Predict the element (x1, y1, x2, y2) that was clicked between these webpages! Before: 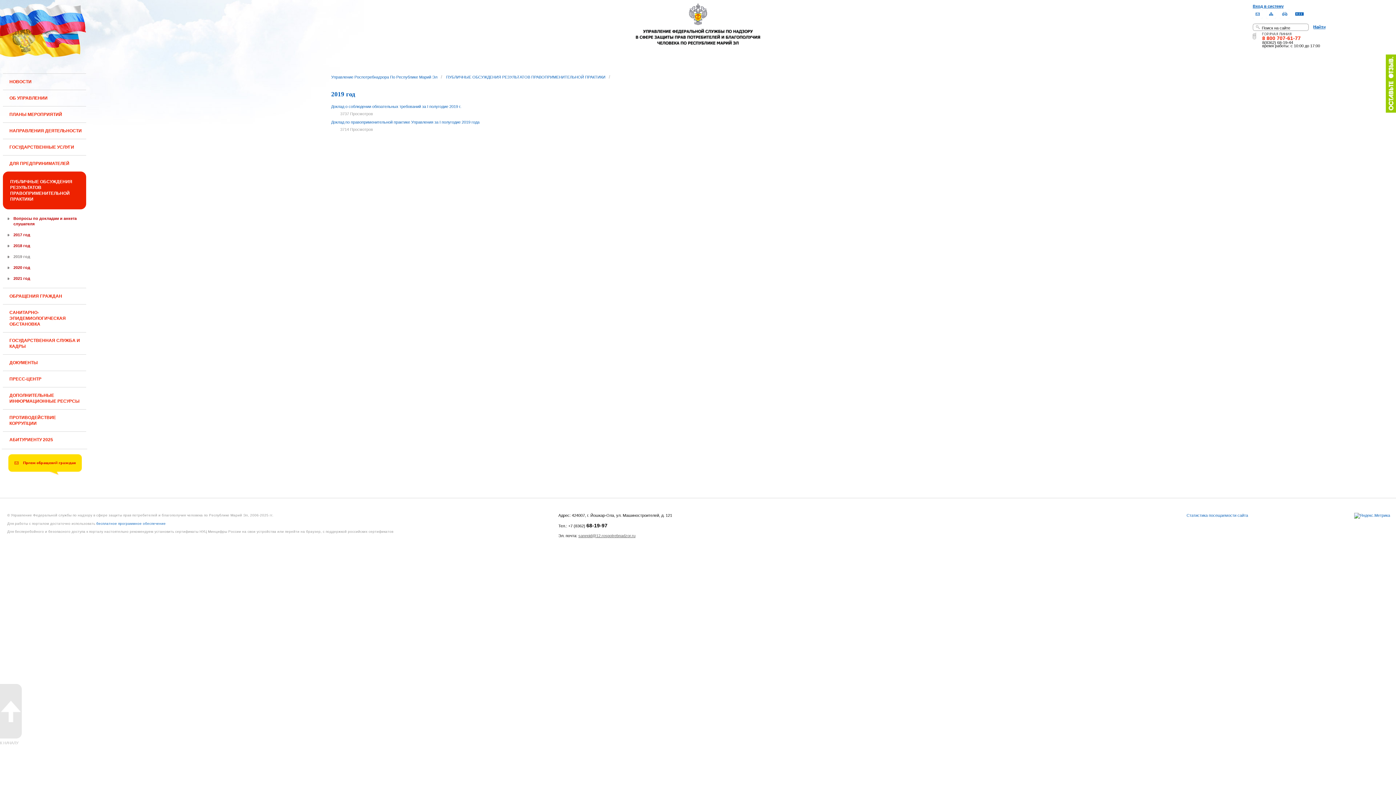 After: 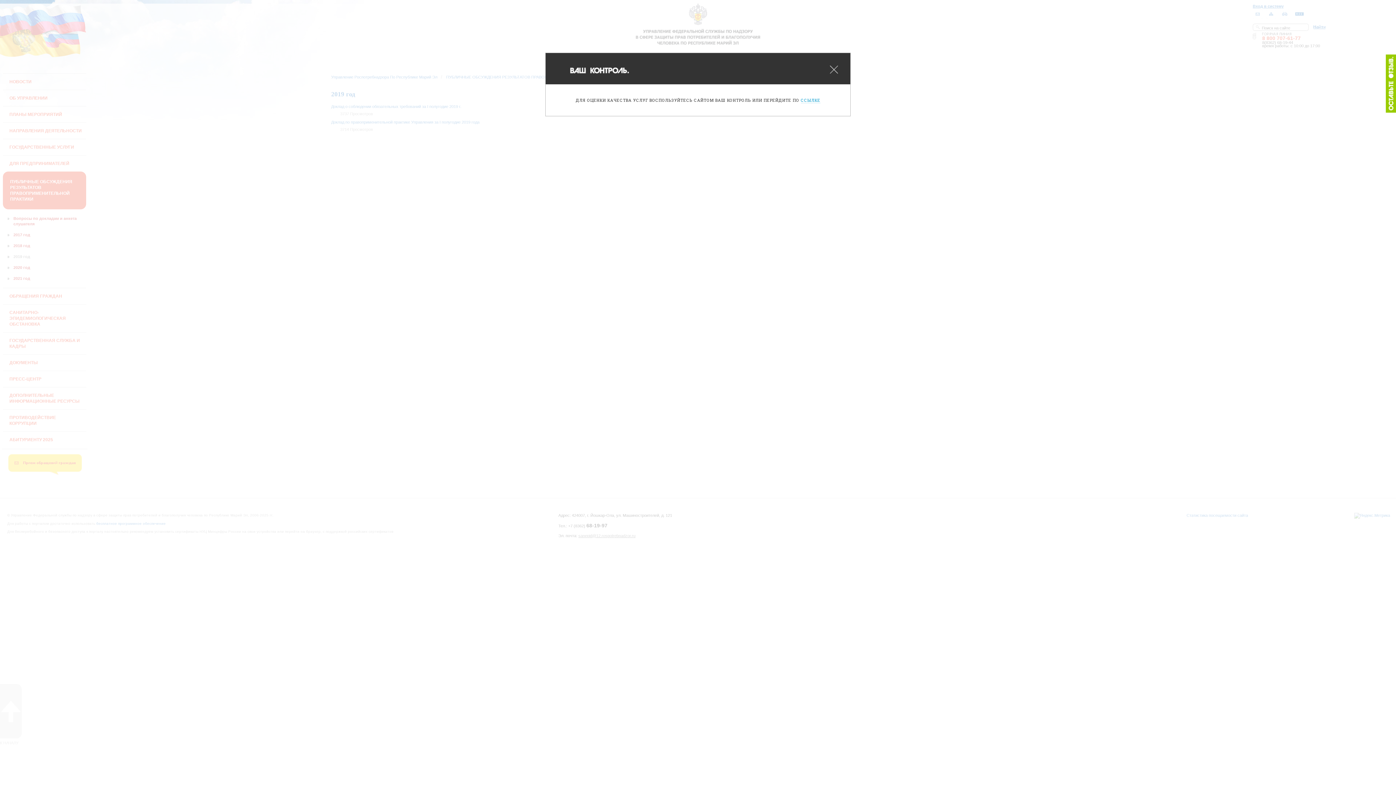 Action: bbox: (1386, 54, 1396, 112)